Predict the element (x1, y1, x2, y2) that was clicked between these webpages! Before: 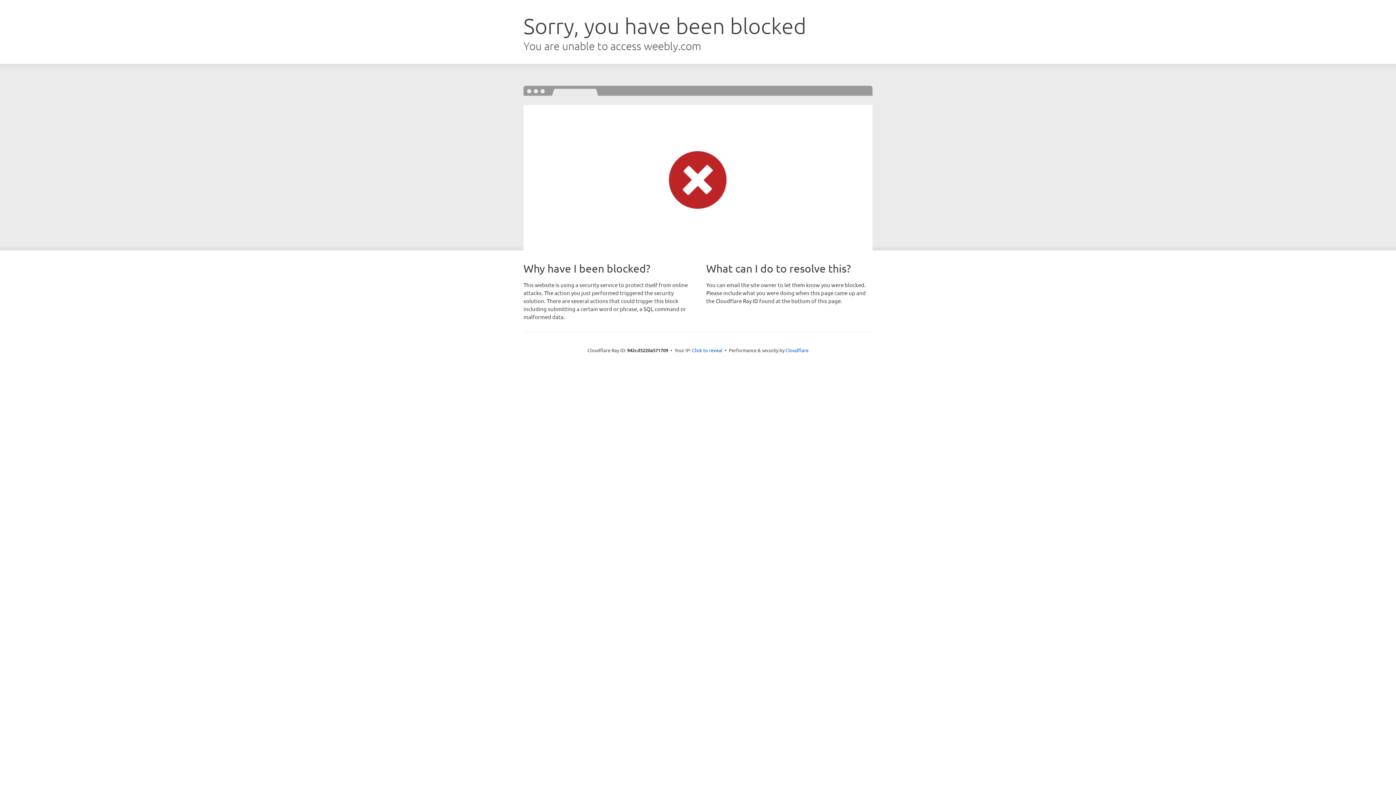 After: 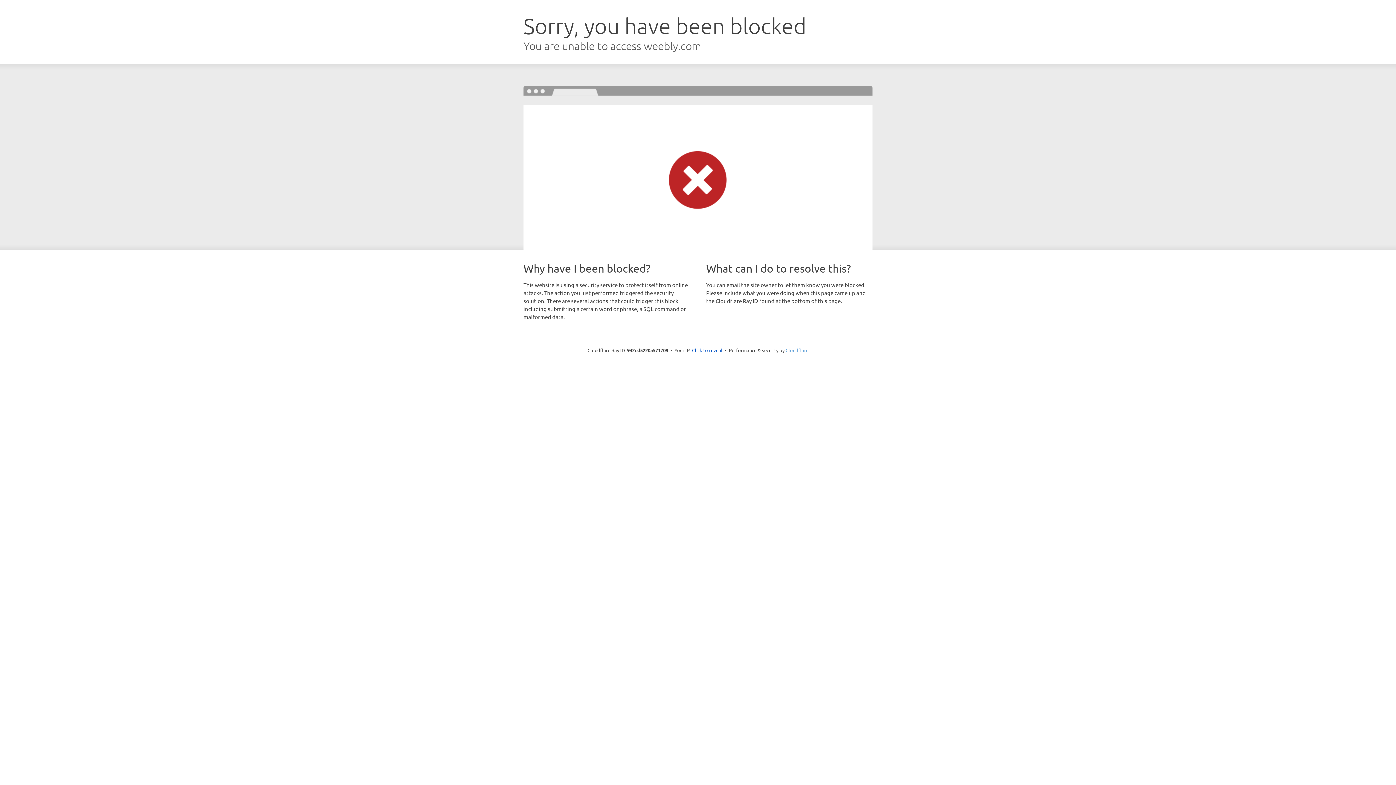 Action: bbox: (785, 347, 808, 353) label: Cloudflare